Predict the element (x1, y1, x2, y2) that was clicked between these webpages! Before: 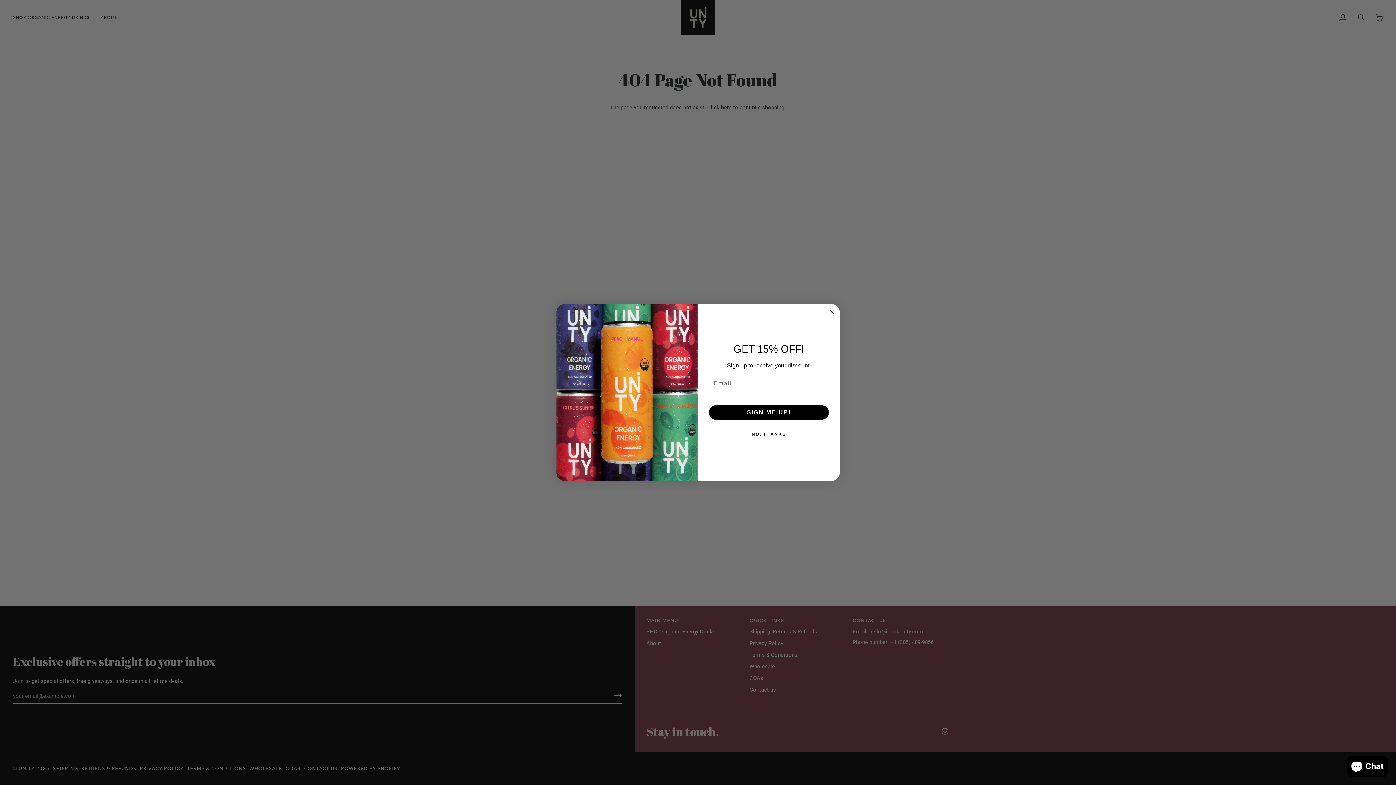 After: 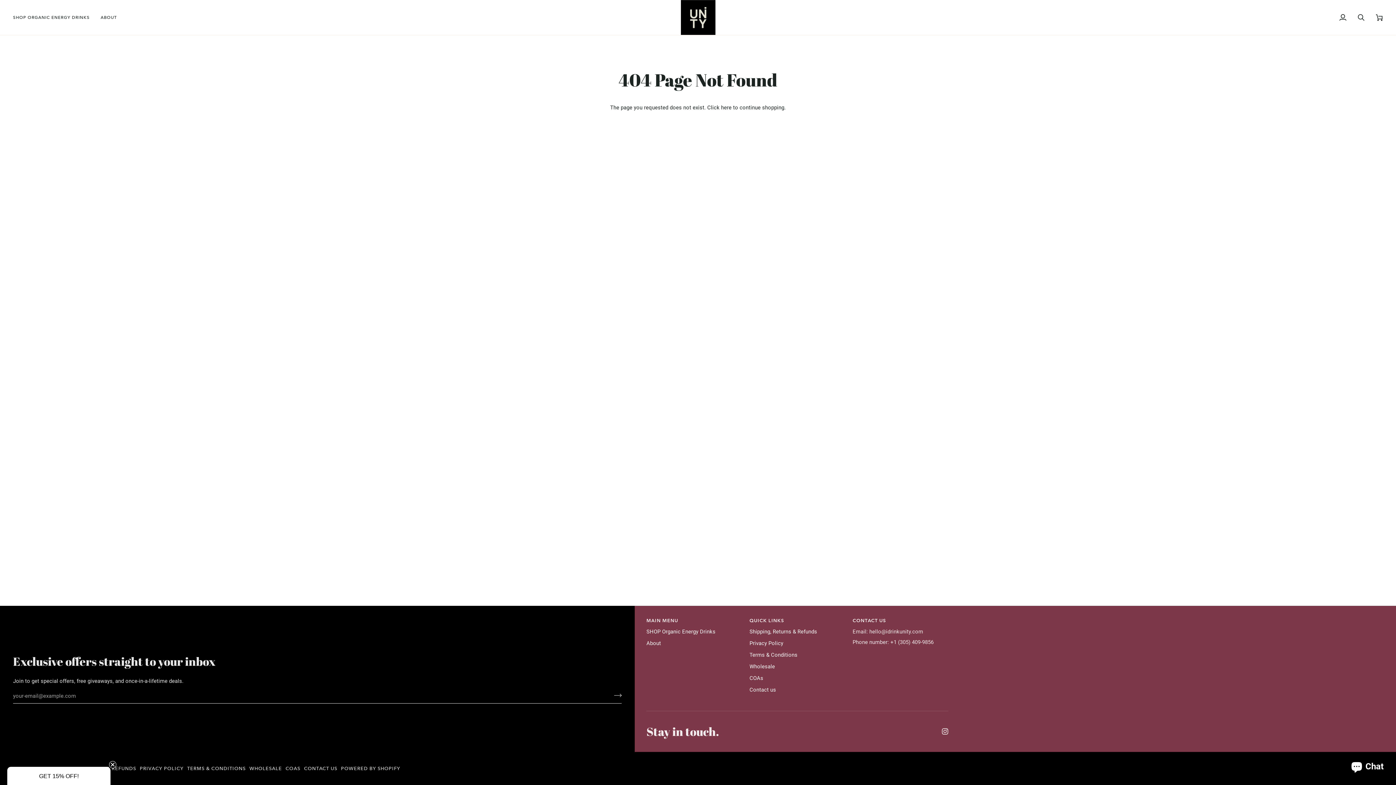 Action: bbox: (827, 307, 836, 316) label: Close dialog